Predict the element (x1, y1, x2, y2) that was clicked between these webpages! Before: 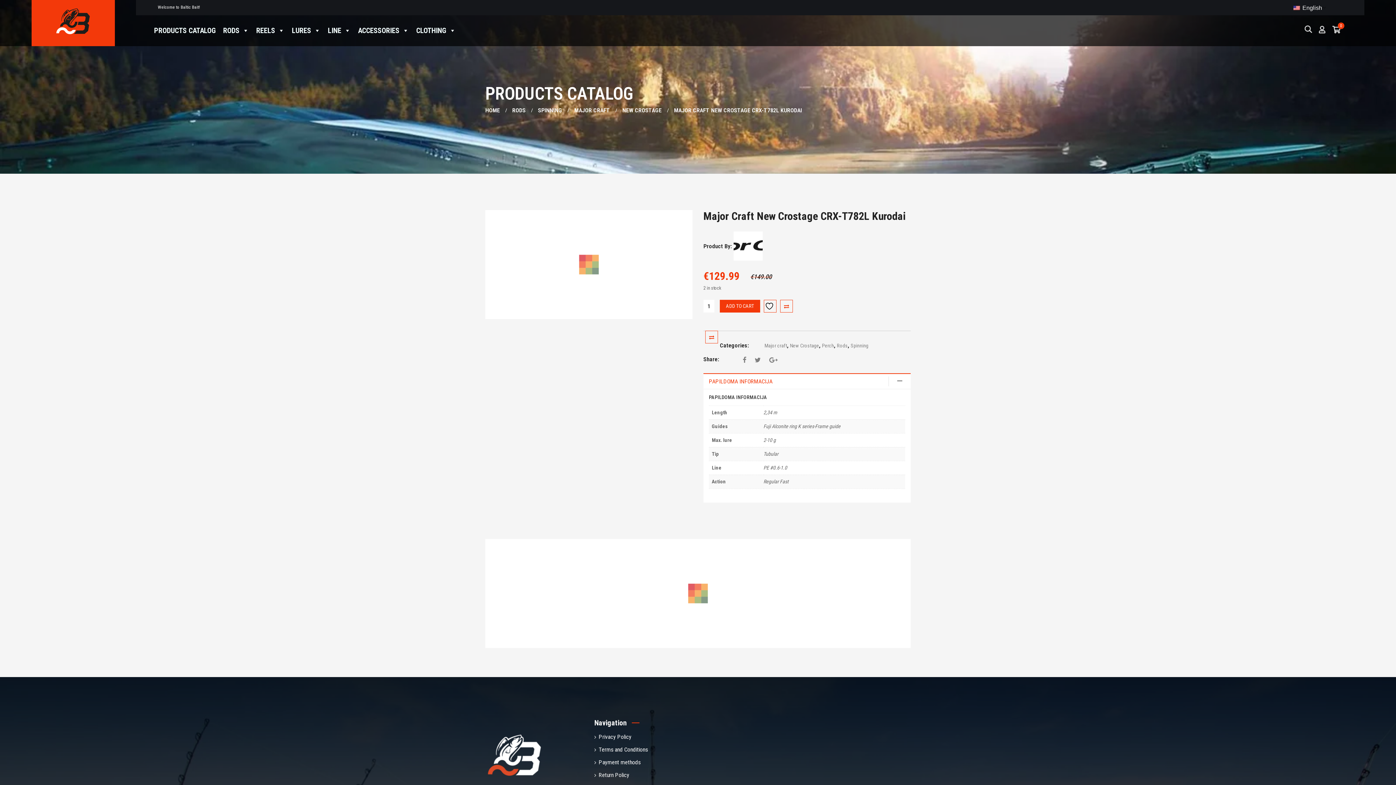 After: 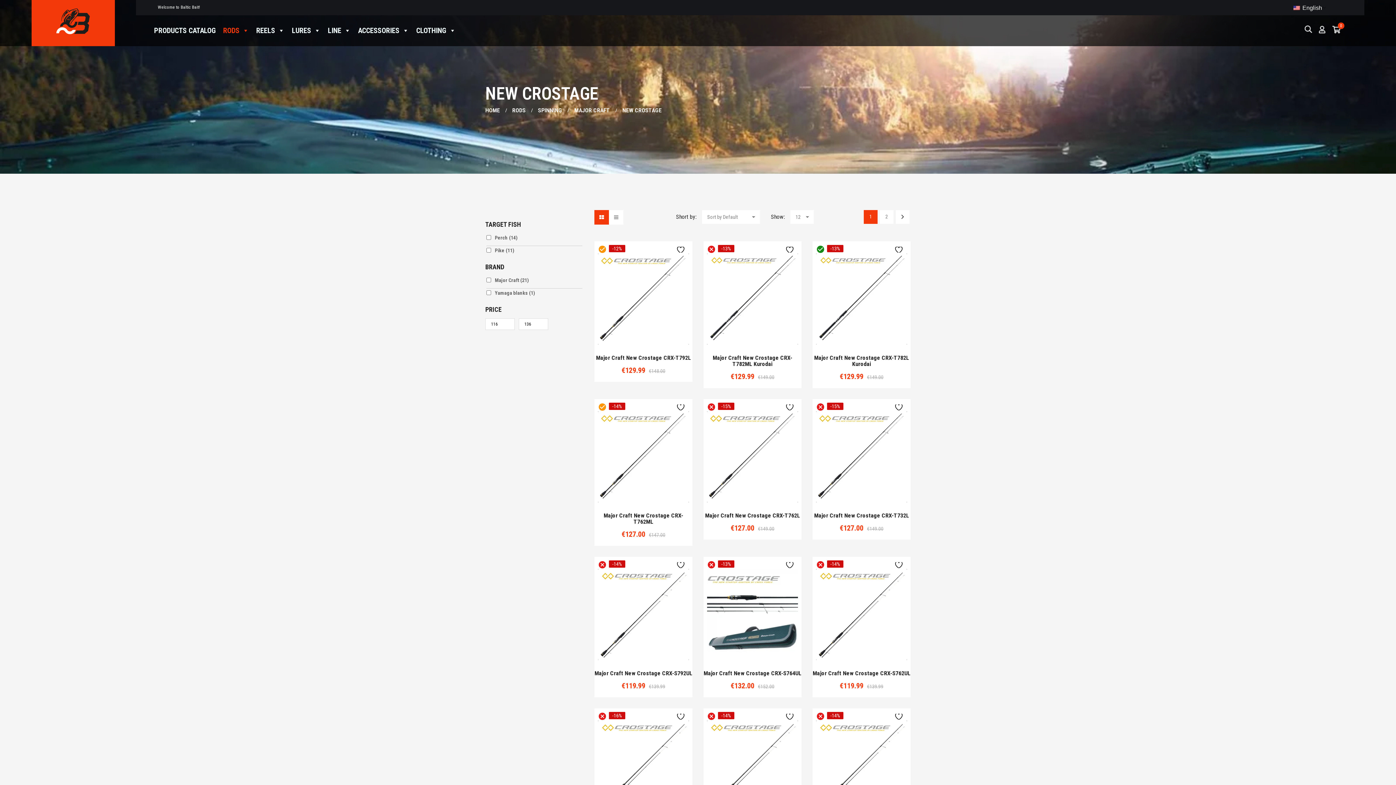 Action: label: New Crostage bbox: (790, 342, 819, 348)